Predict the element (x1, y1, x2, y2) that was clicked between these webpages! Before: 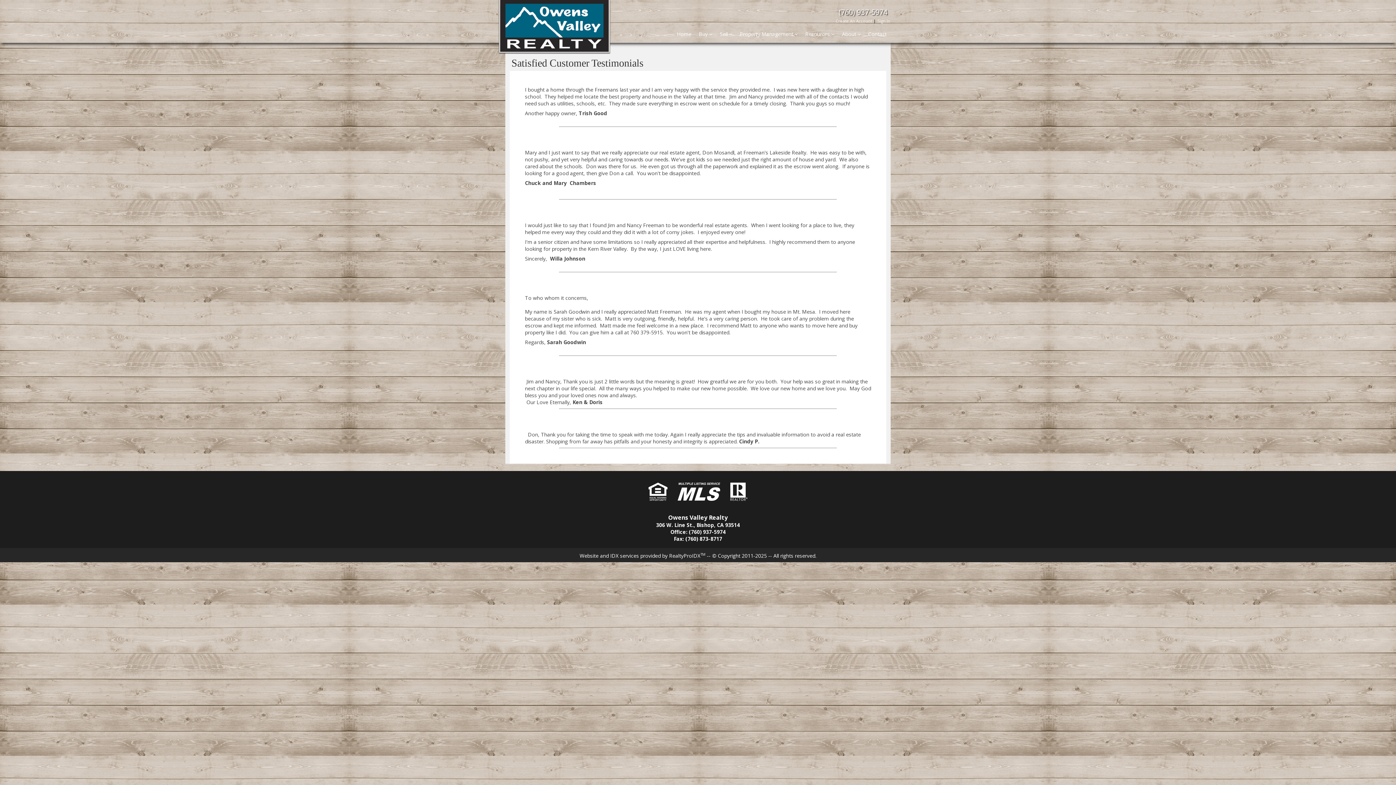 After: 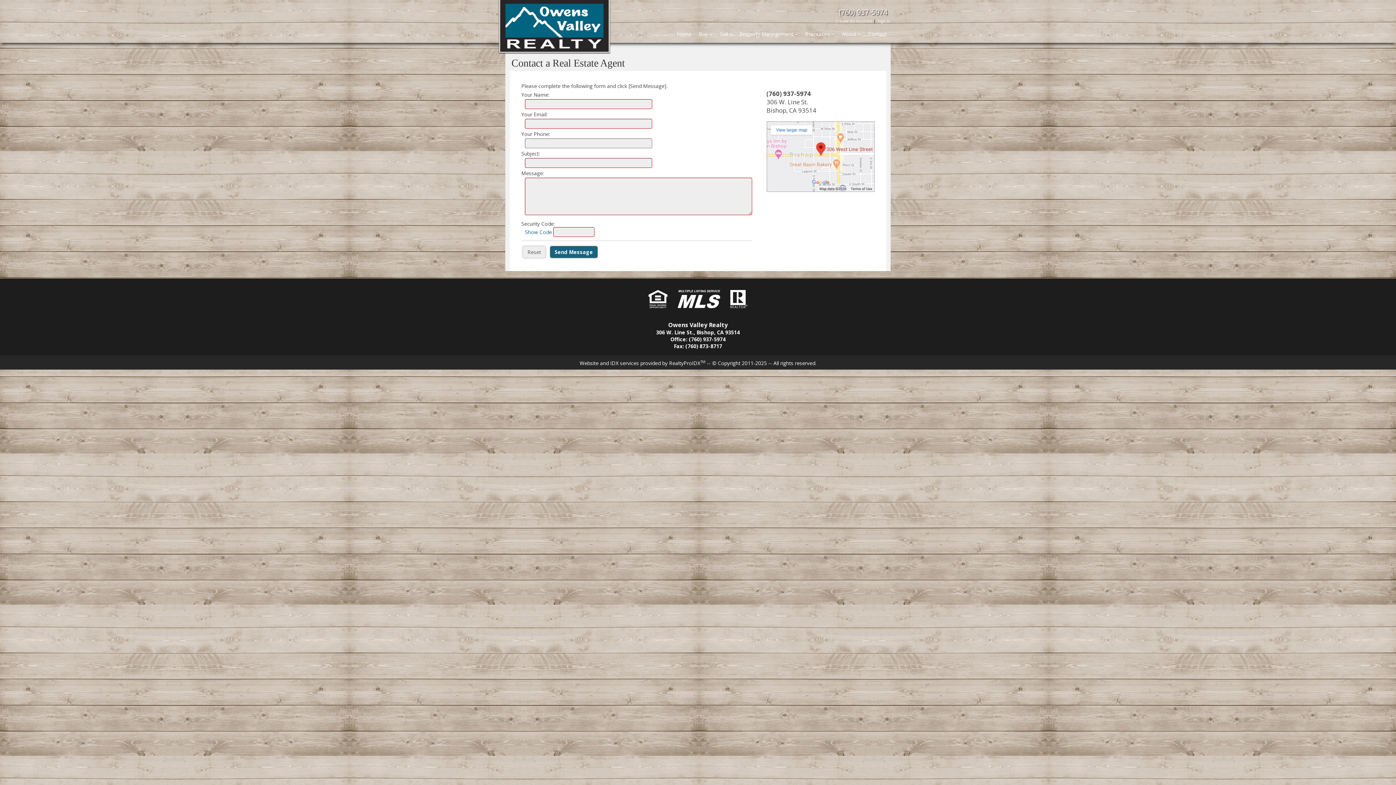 Action: bbox: (864, 25, 890, 42) label: Contact